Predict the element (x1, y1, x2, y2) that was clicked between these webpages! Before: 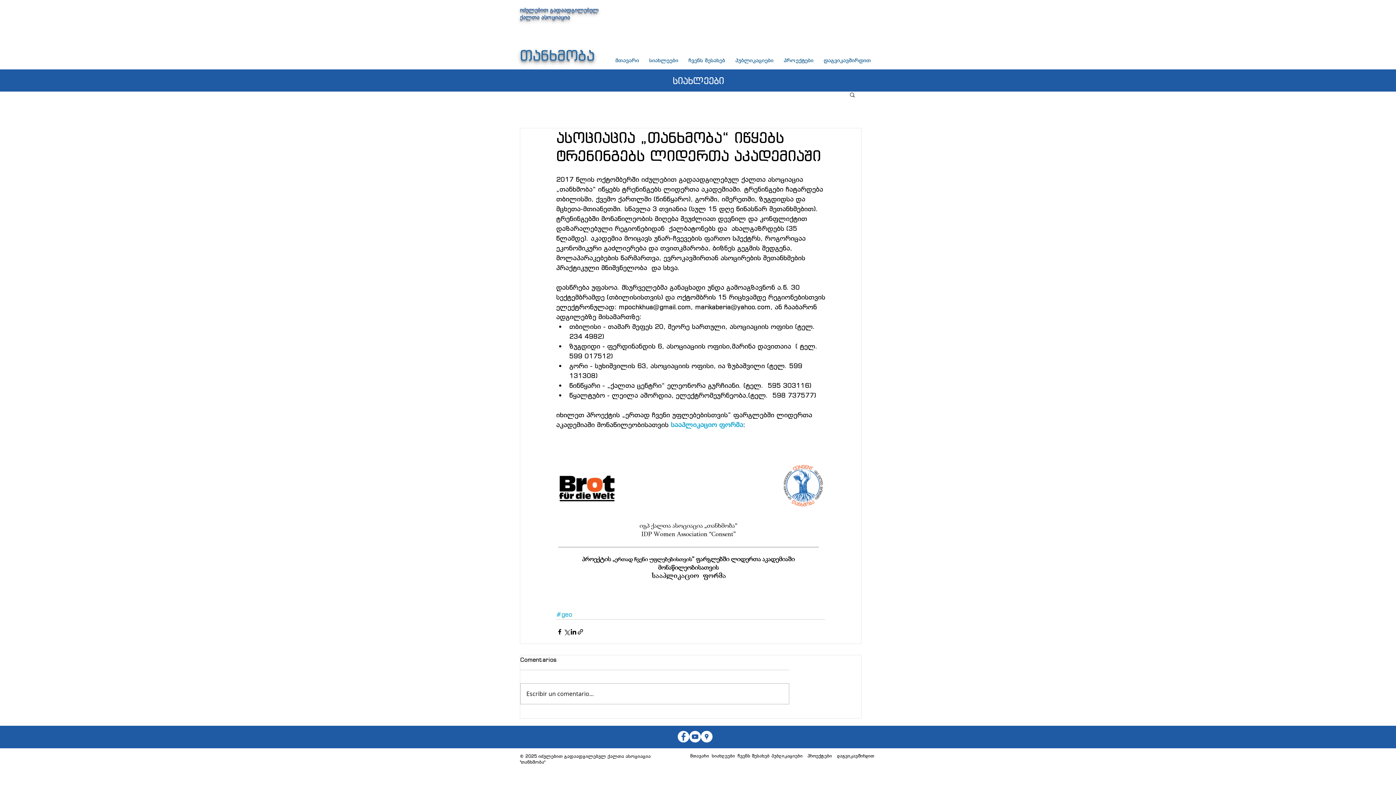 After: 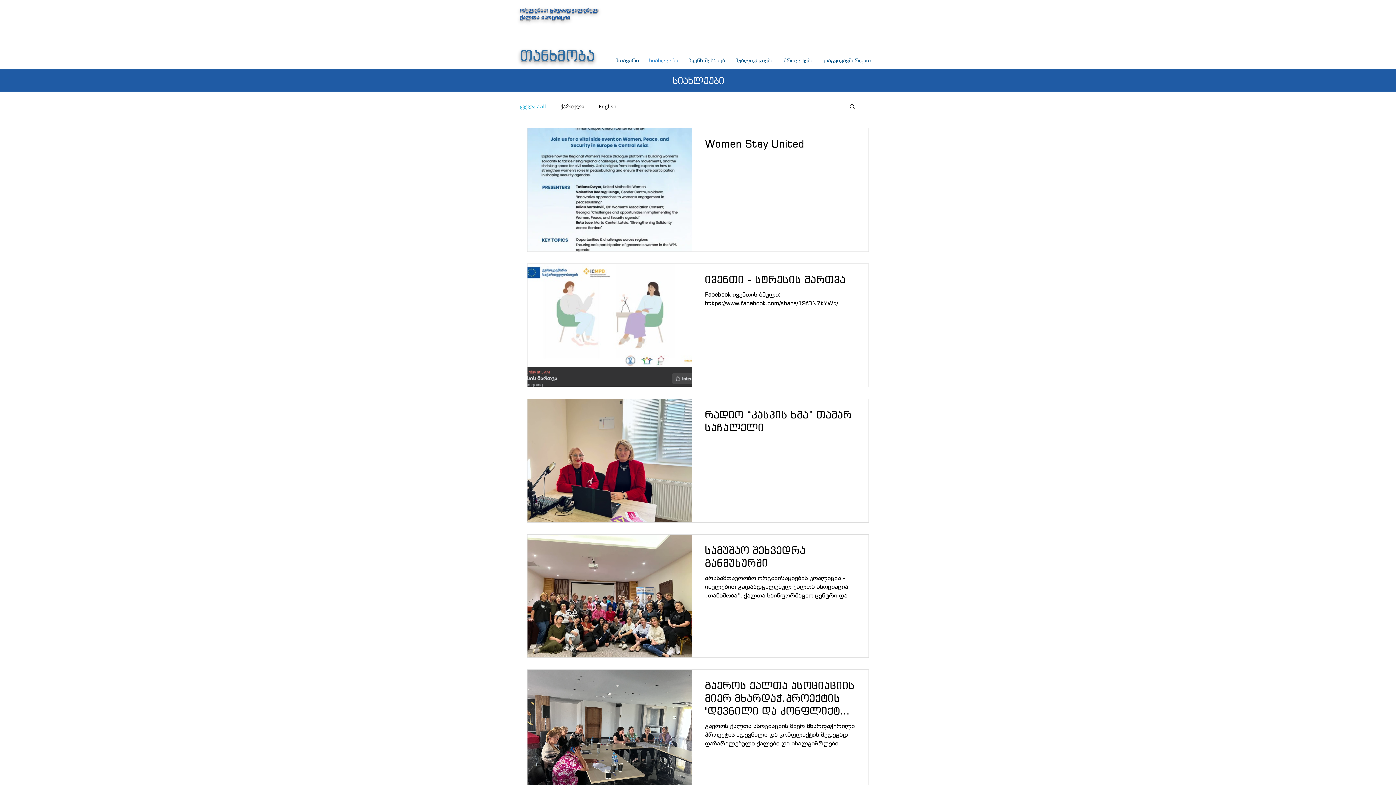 Action: label: სიახლეები bbox: (644, 56, 683, 64)